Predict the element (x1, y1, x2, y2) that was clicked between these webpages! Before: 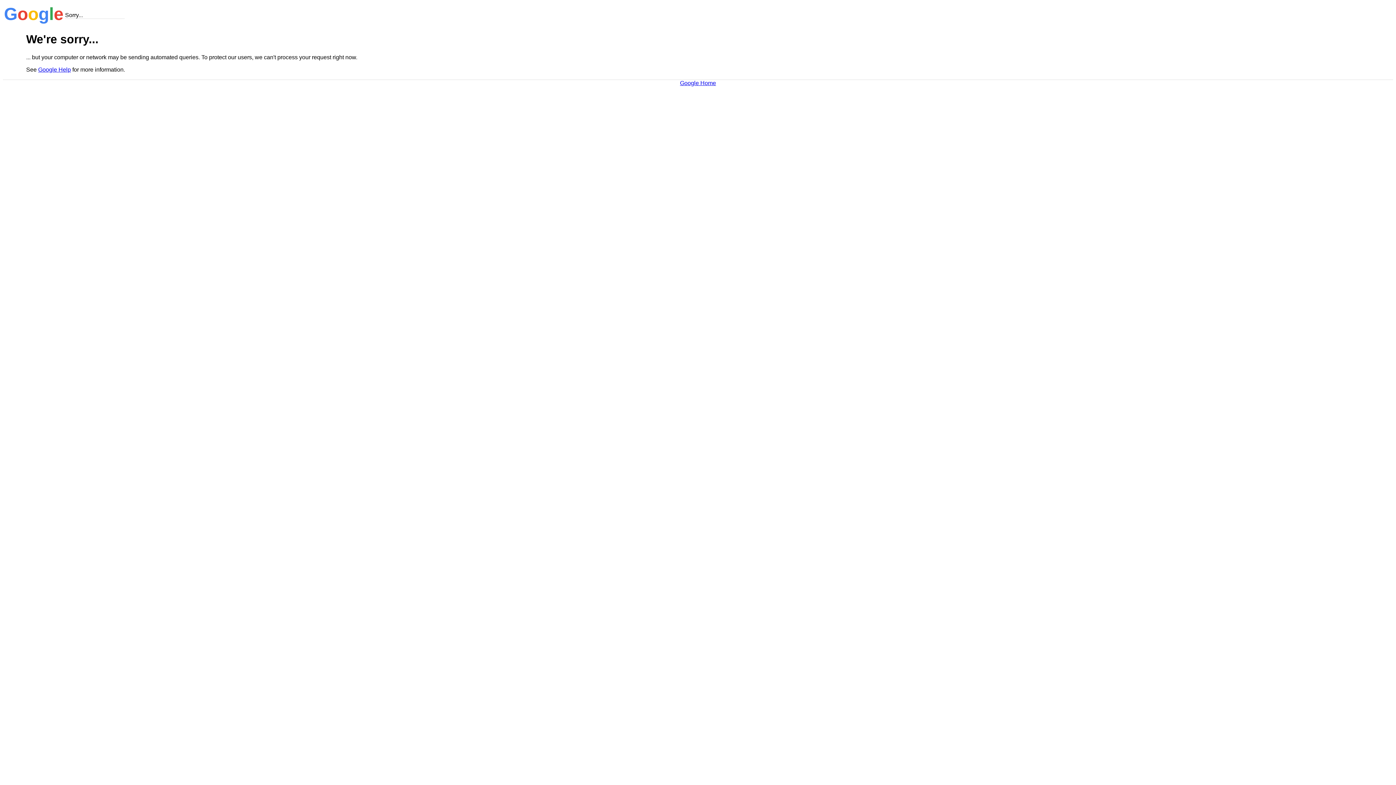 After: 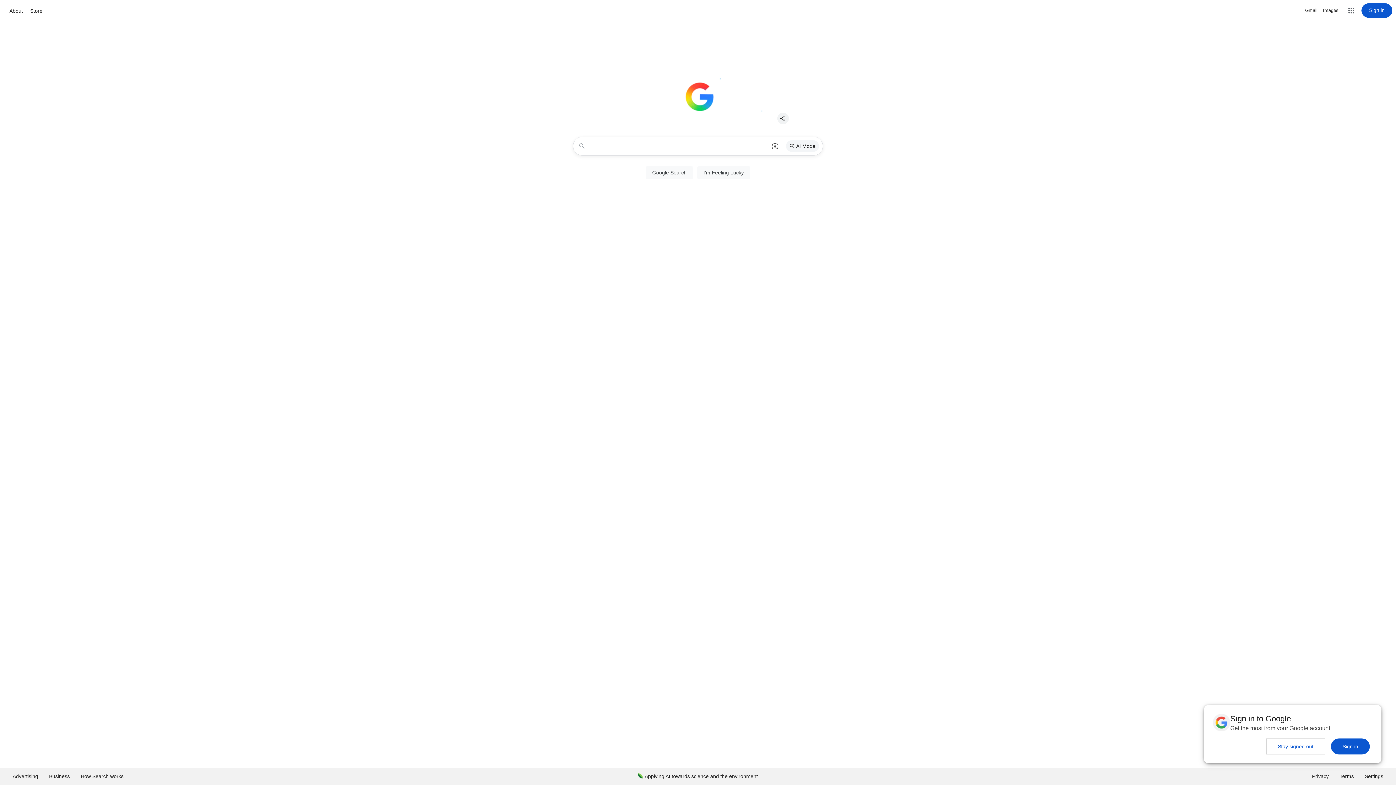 Action: bbox: (680, 79, 716, 86) label: Google Home